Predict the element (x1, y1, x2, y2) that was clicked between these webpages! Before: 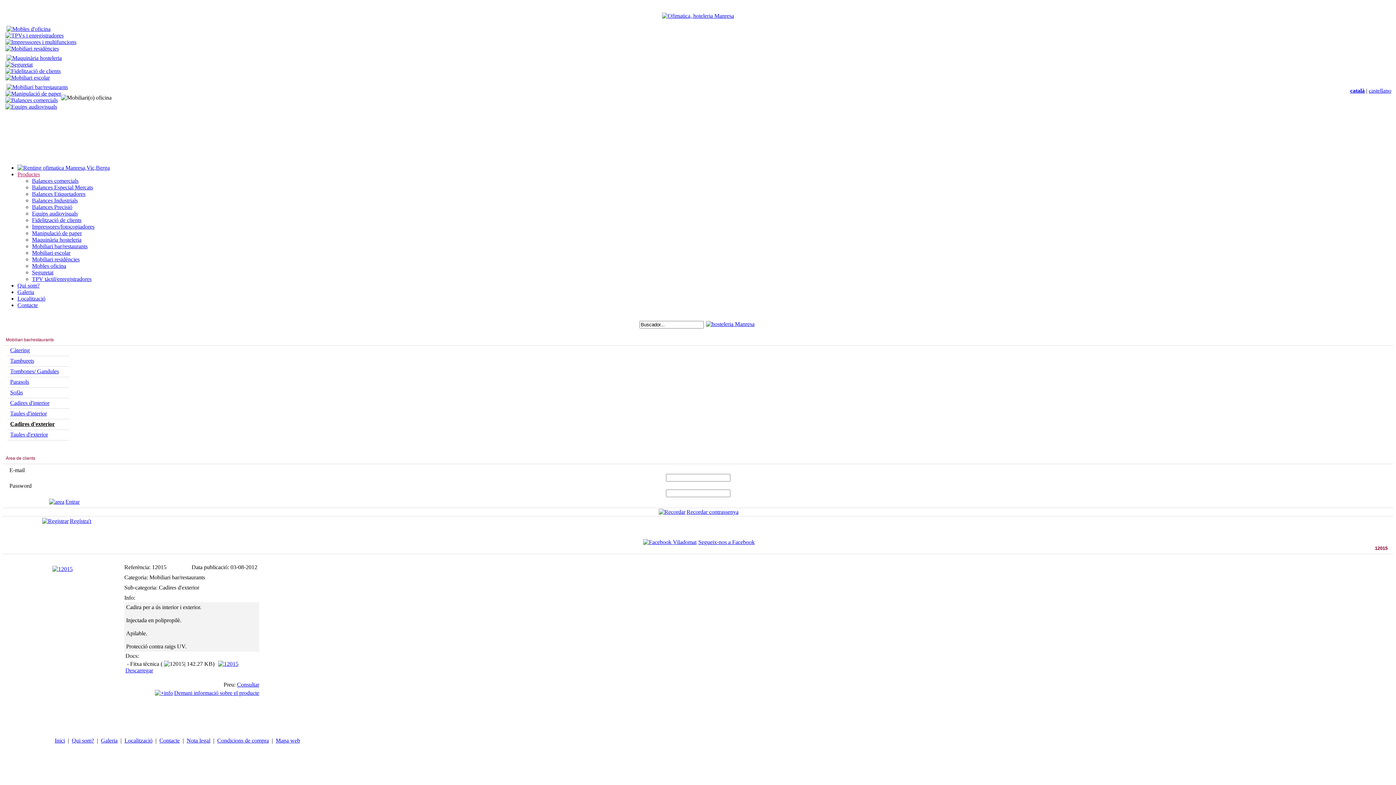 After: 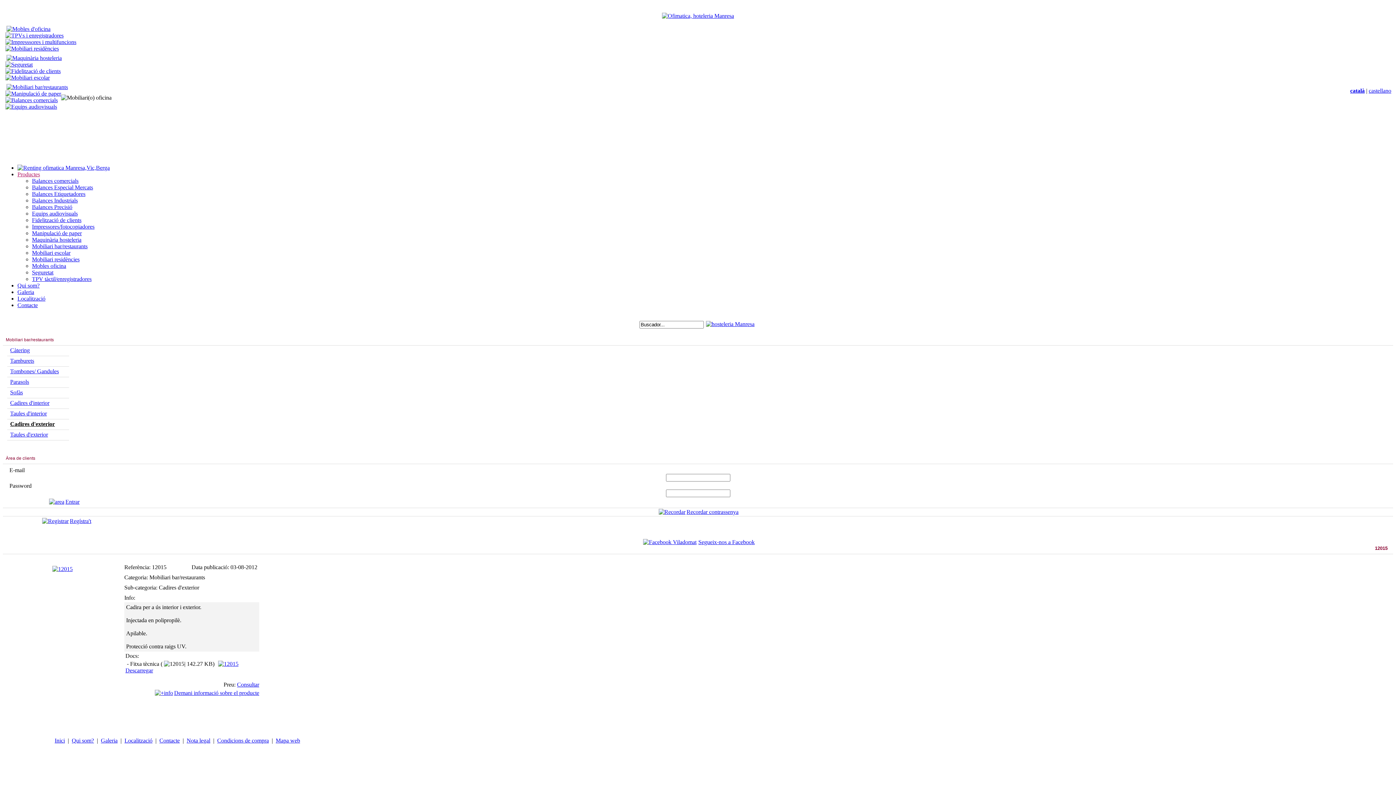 Action: label: Segueix-nos a Facebook bbox: (641, 539, 754, 545)